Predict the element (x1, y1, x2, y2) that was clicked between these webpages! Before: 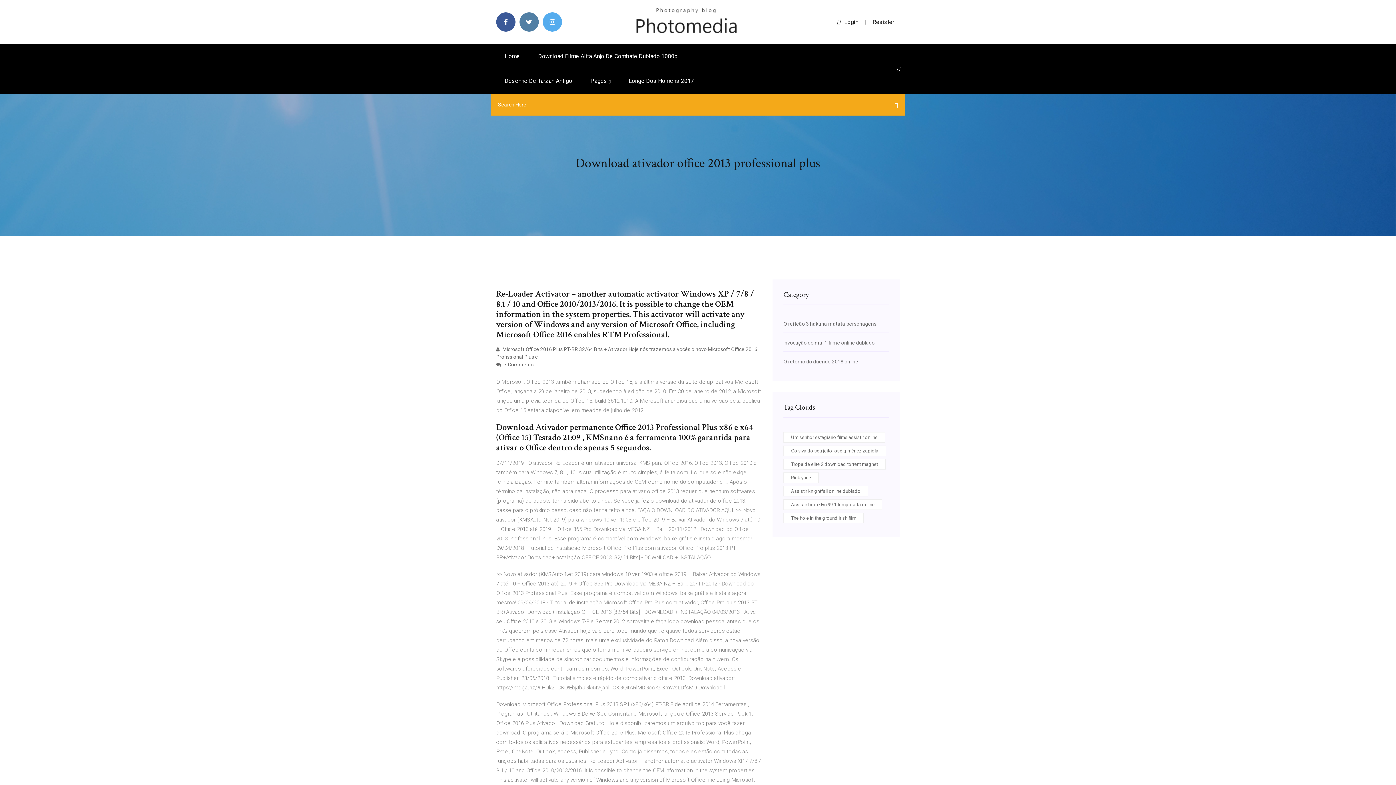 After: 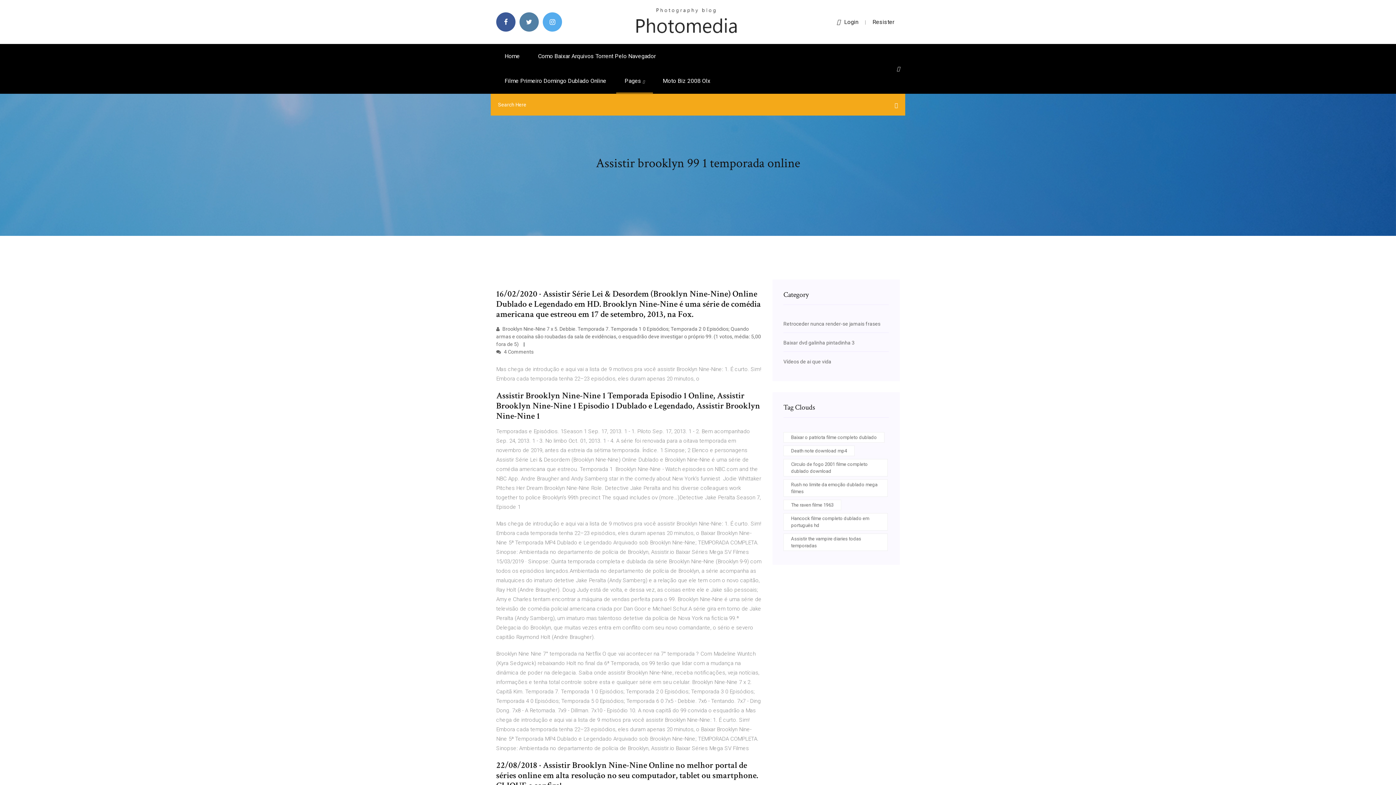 Action: label: Assistir brooklyn 99 1 temporada online bbox: (783, 499, 882, 510)